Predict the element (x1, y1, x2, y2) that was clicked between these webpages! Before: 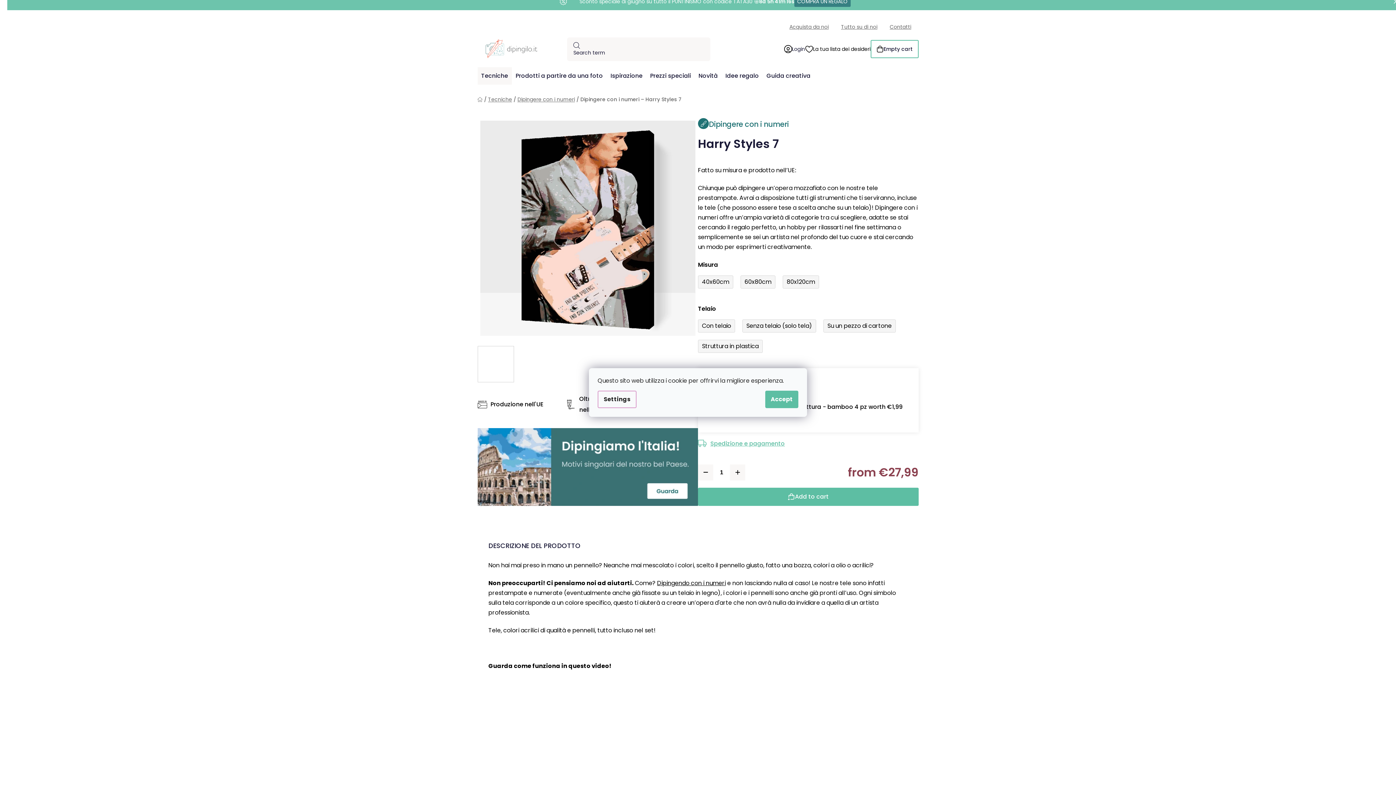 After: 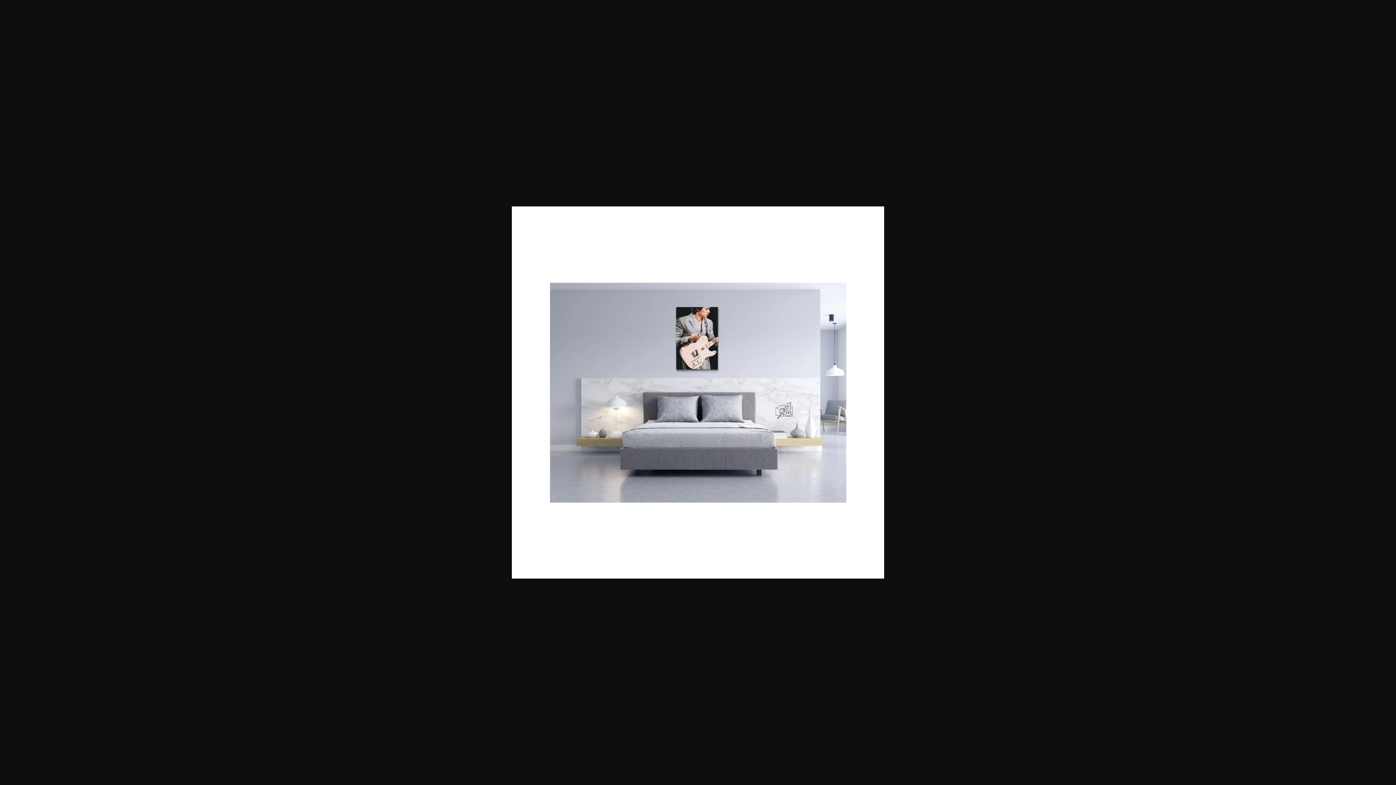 Action: bbox: (521, 346, 565, 382)